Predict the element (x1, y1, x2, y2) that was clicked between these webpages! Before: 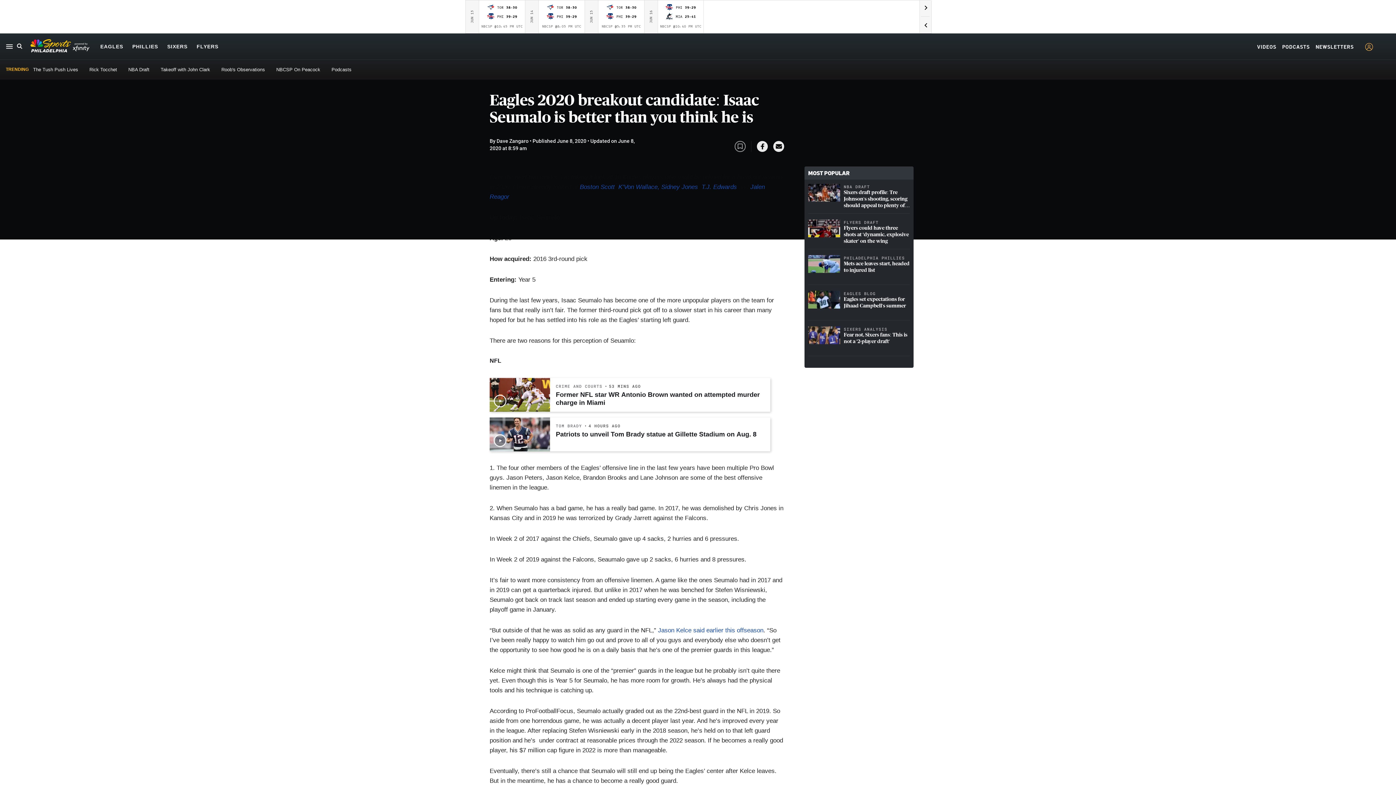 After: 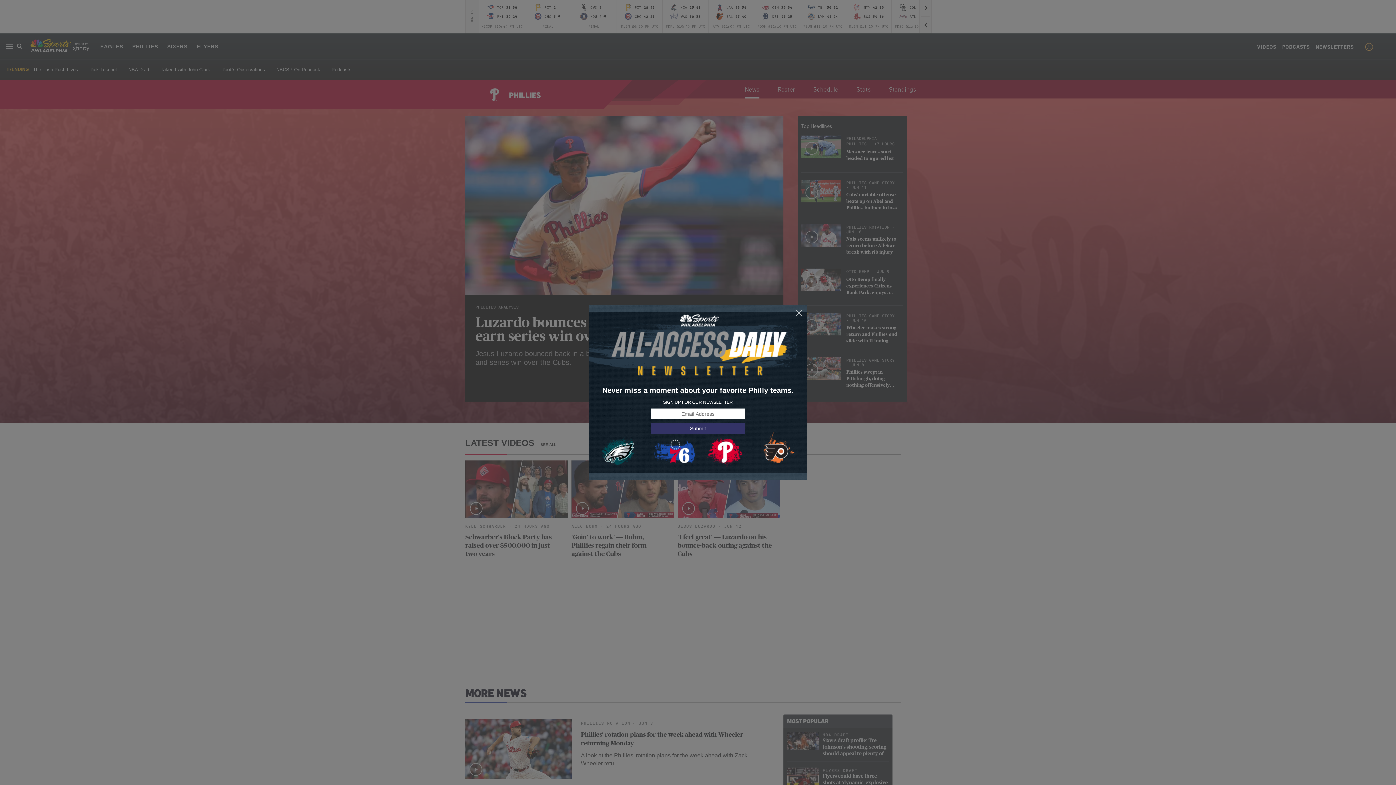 Action: label: PHILLIES bbox: (132, 43, 158, 49)